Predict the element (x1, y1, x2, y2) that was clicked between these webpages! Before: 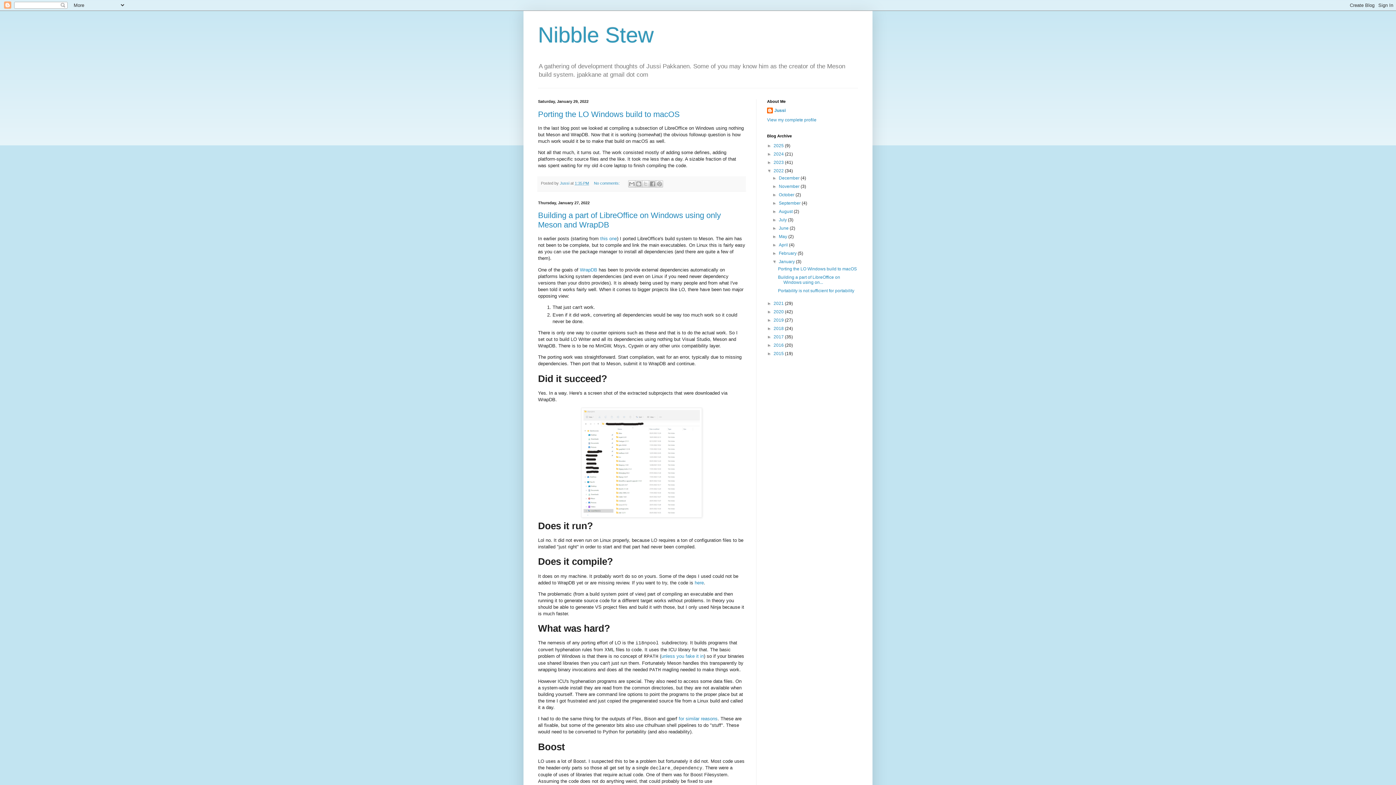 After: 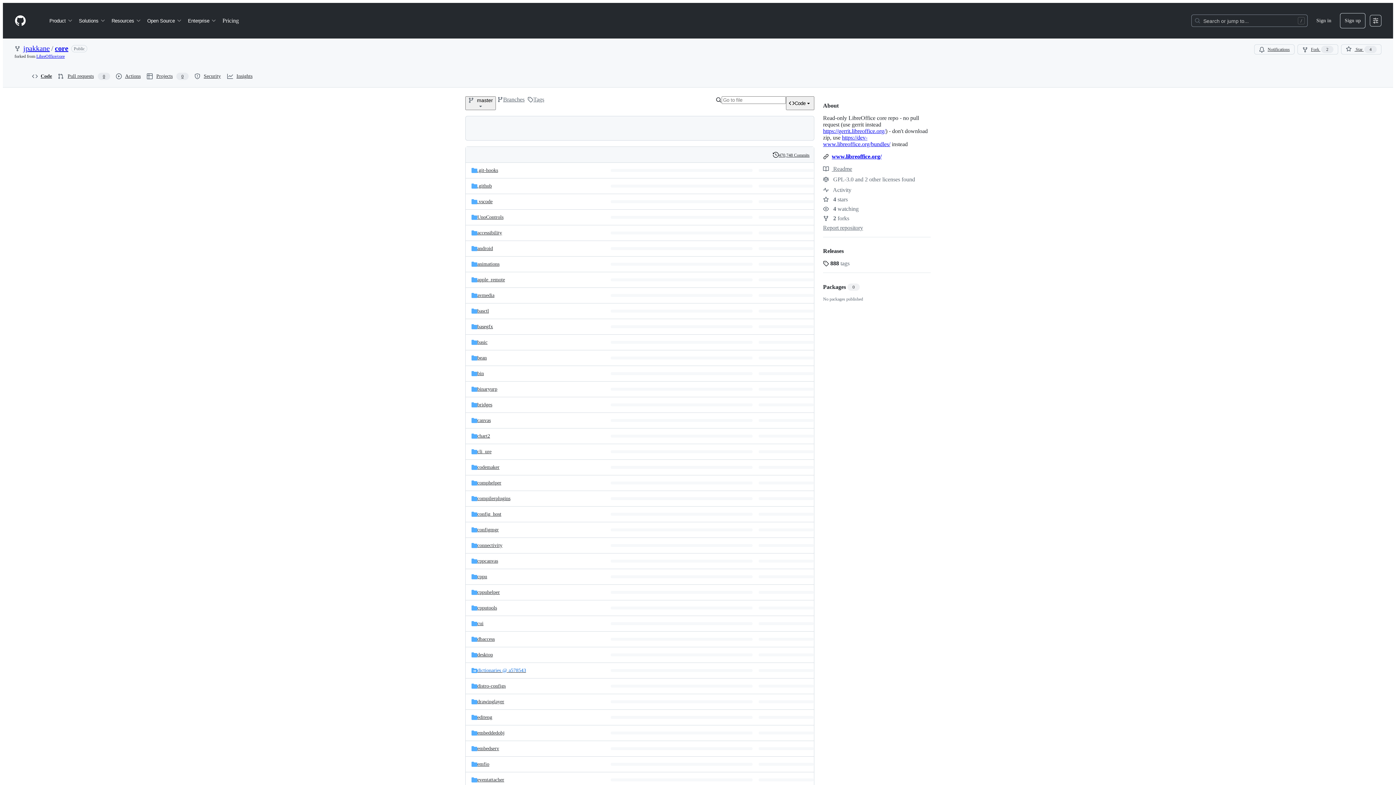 Action: label: here bbox: (694, 580, 704, 585)